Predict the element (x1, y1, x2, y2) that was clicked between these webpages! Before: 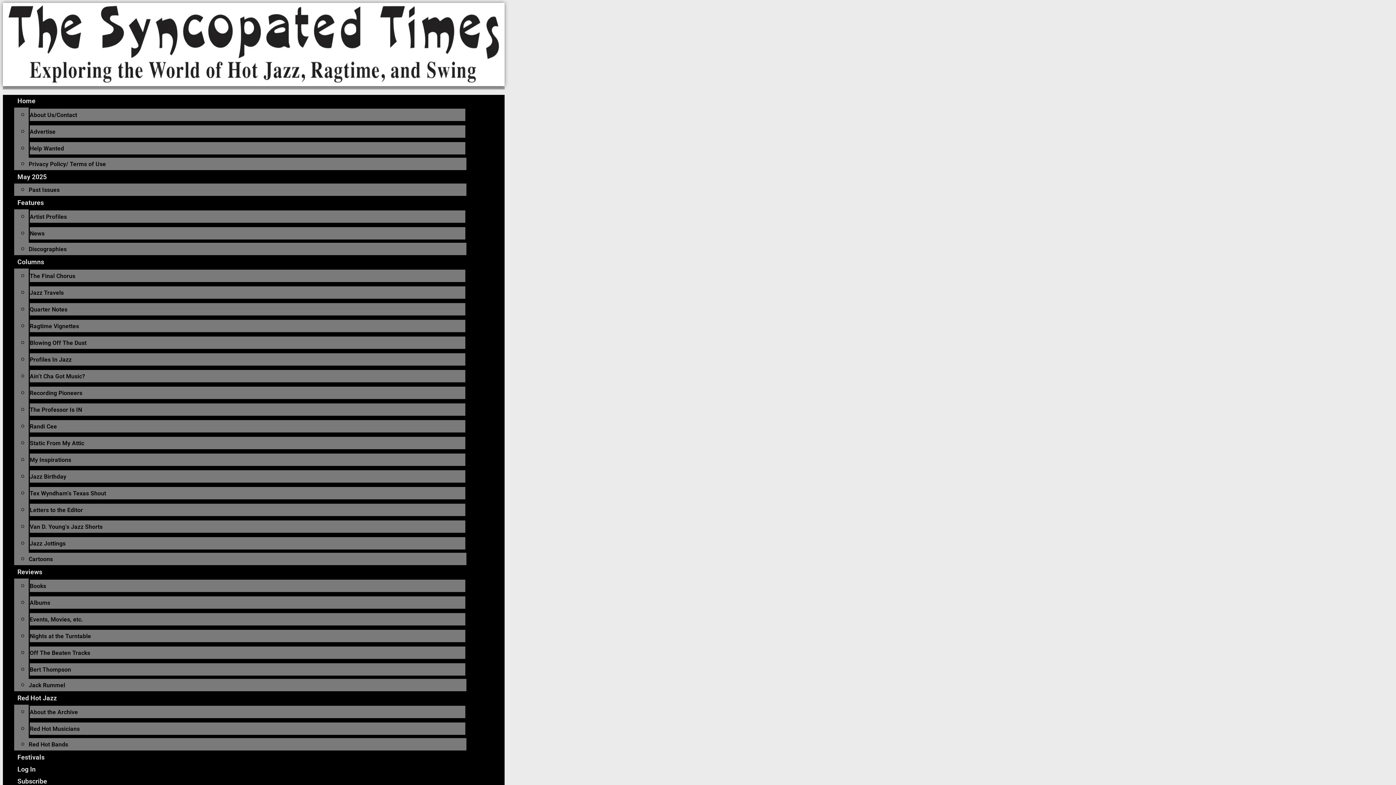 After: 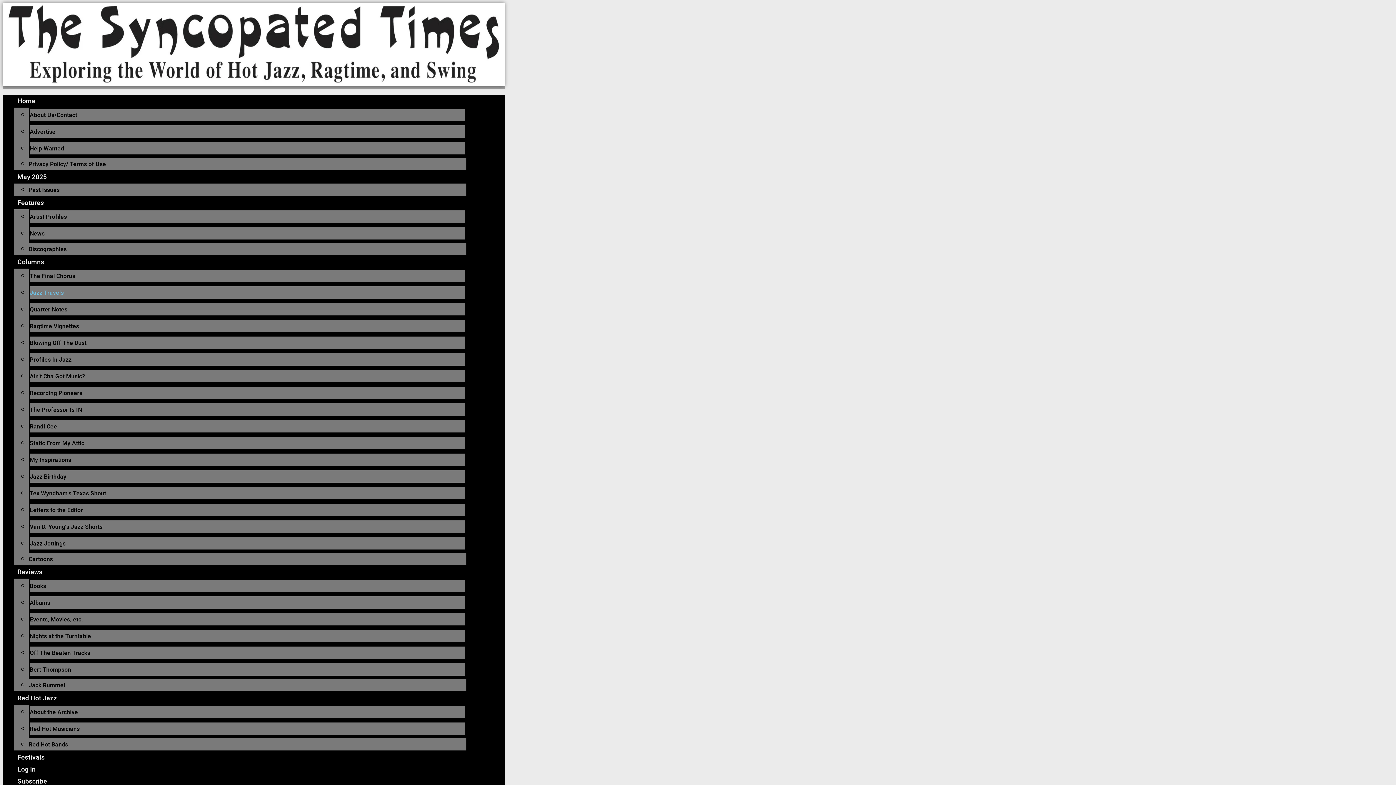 Action: label: Jazz Travels bbox: (29, 289, 63, 296)